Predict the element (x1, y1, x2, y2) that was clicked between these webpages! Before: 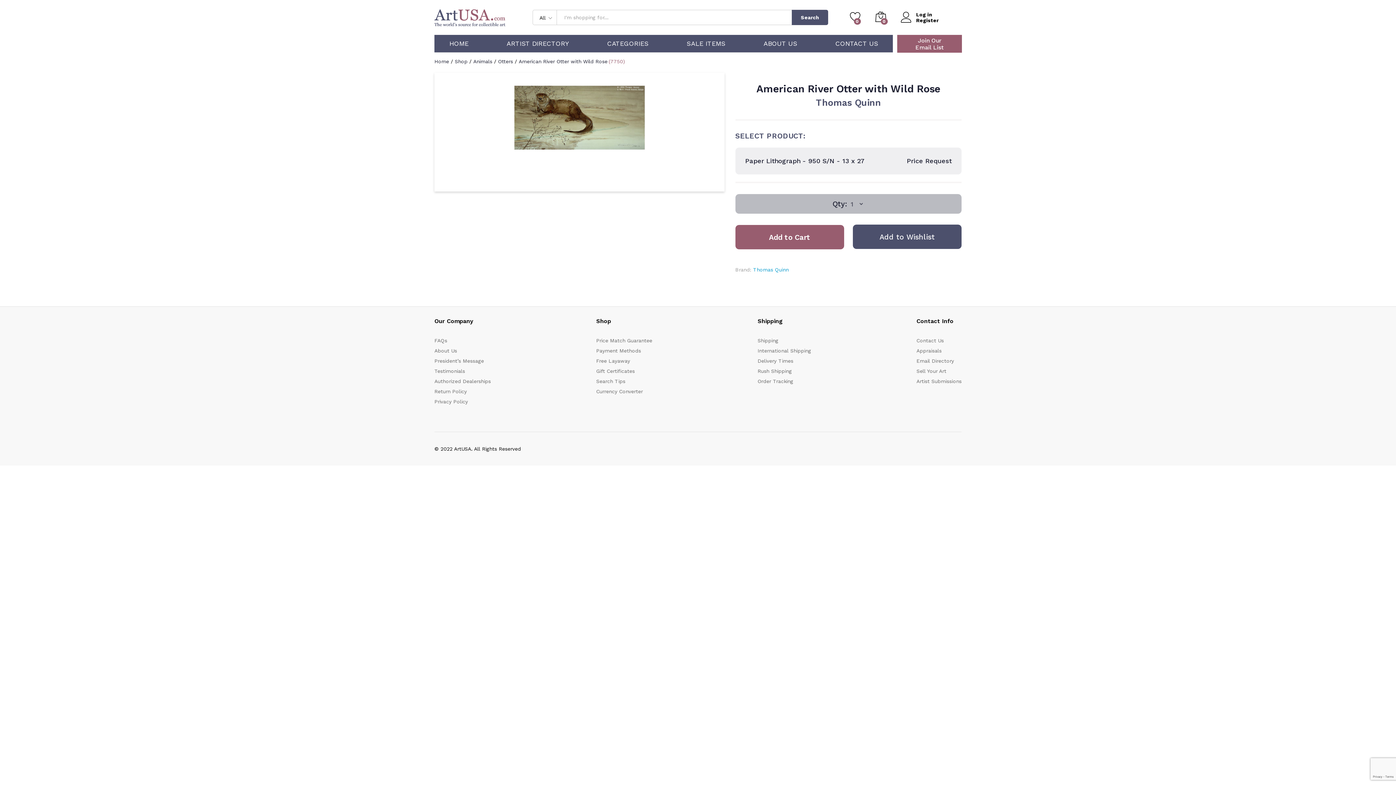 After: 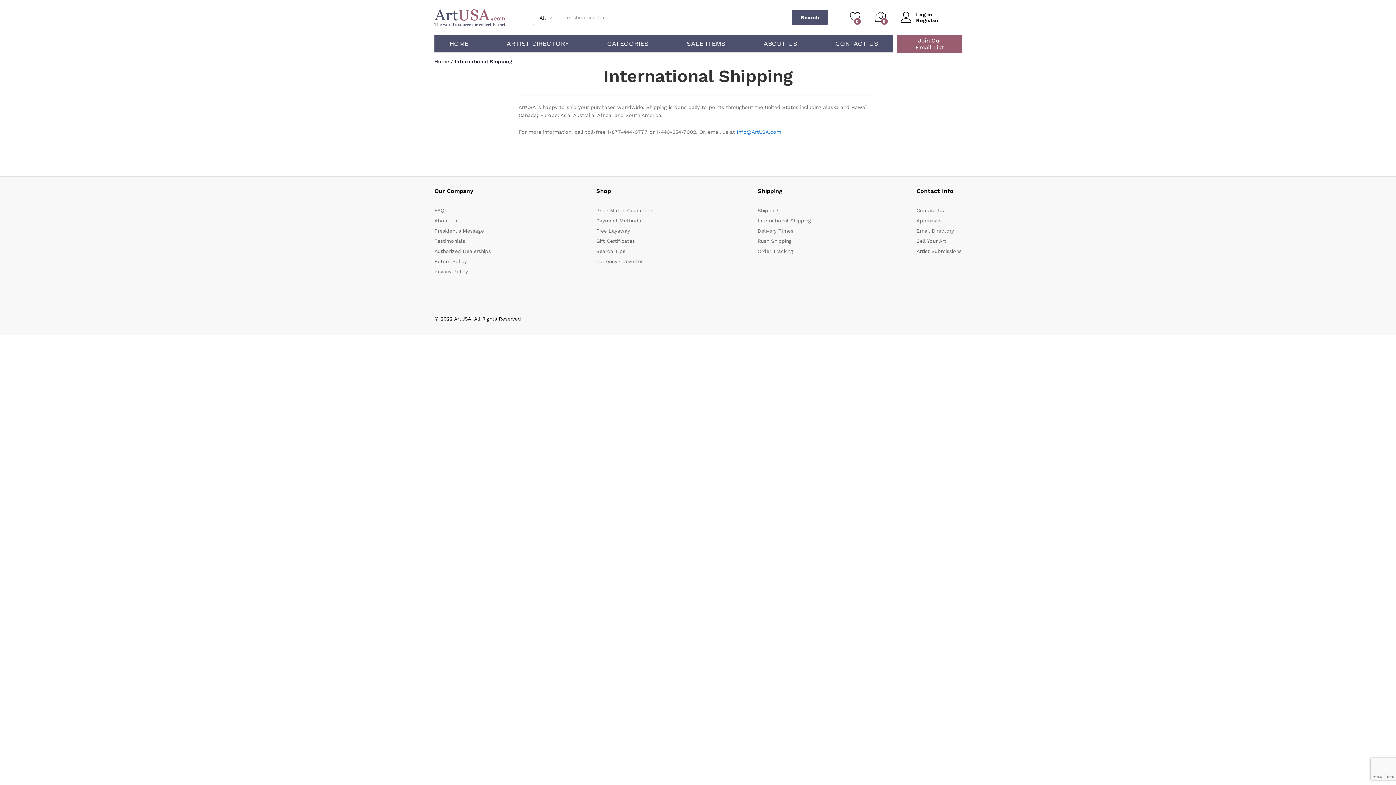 Action: bbox: (757, 348, 811, 353) label: International Shipping